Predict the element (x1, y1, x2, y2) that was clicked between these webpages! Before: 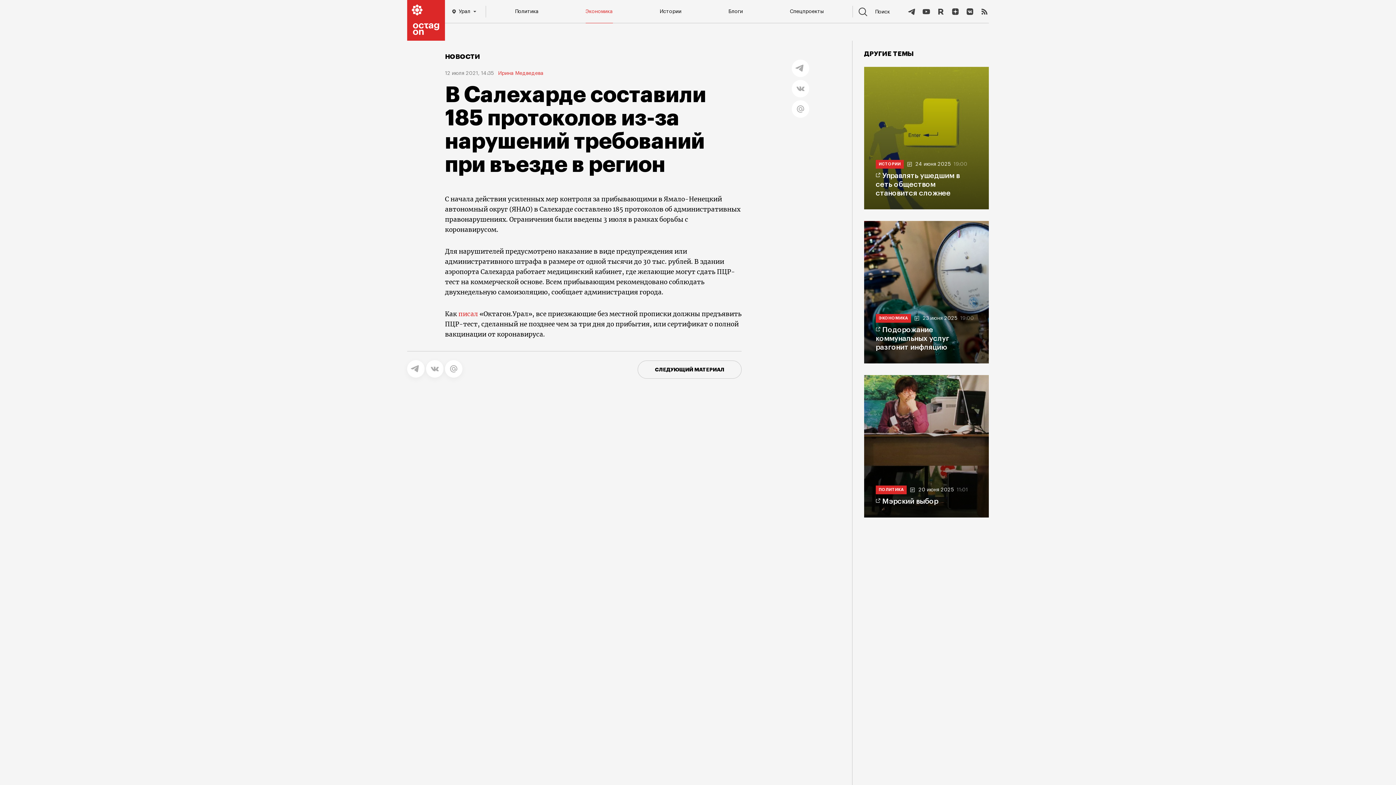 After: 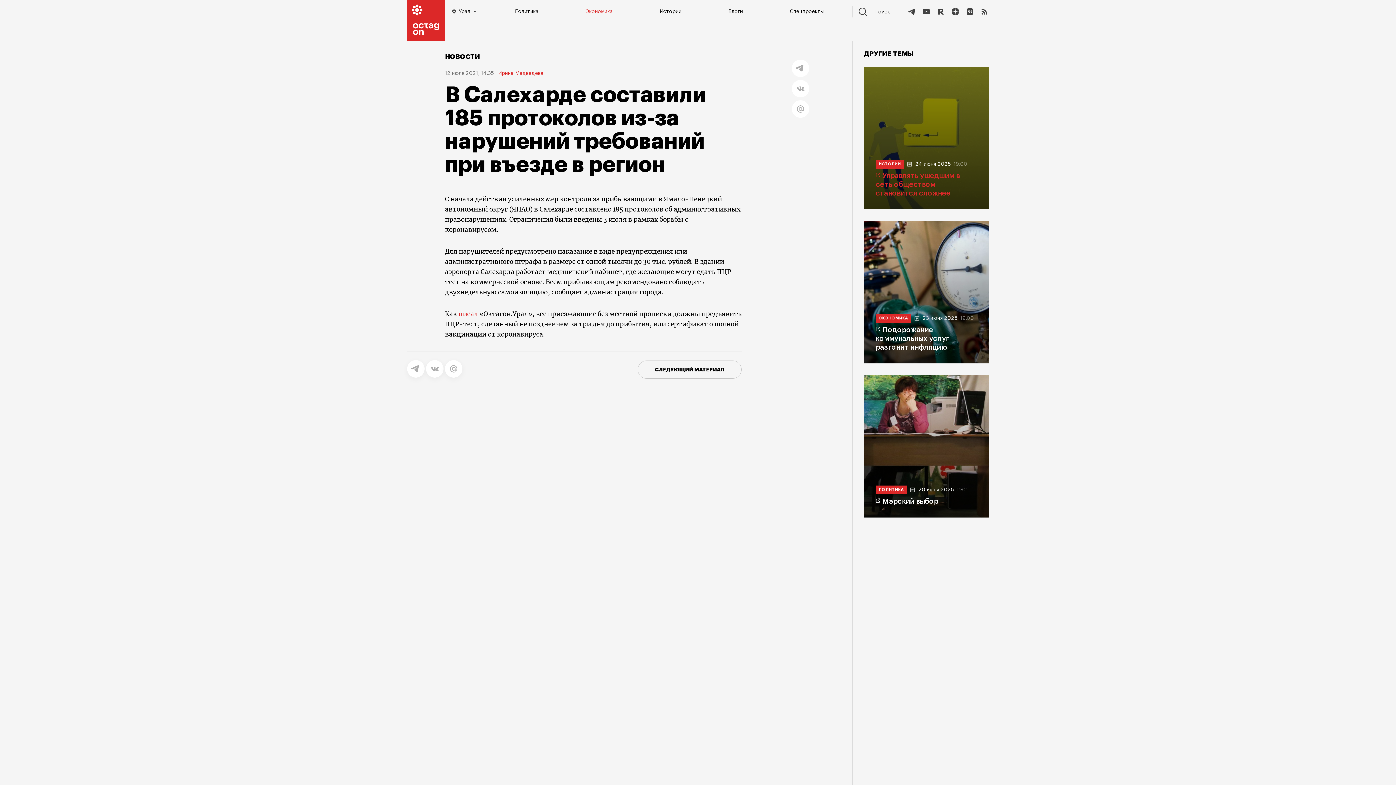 Action: bbox: (876, 172, 960, 197) label: Управлять ушедшим в сеть обществом становится сложнее